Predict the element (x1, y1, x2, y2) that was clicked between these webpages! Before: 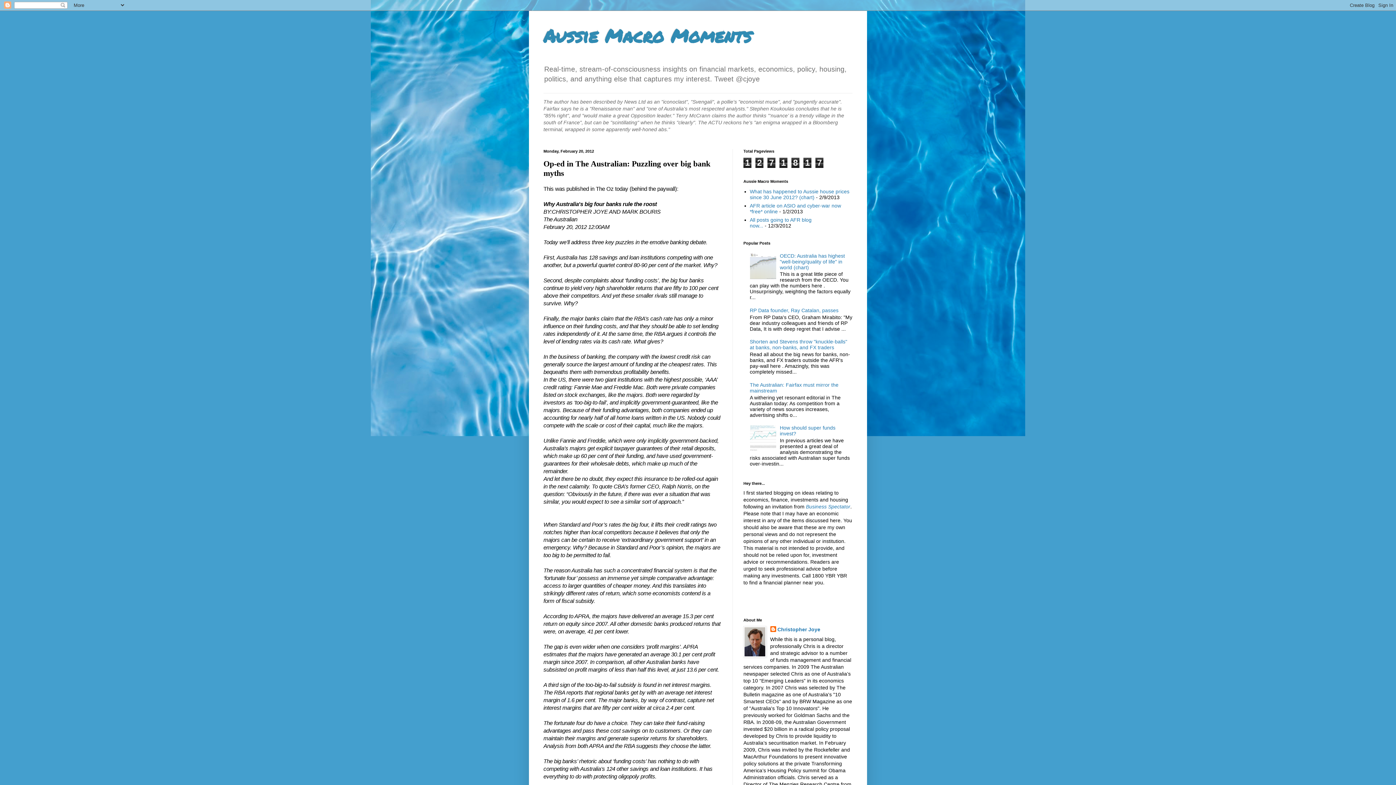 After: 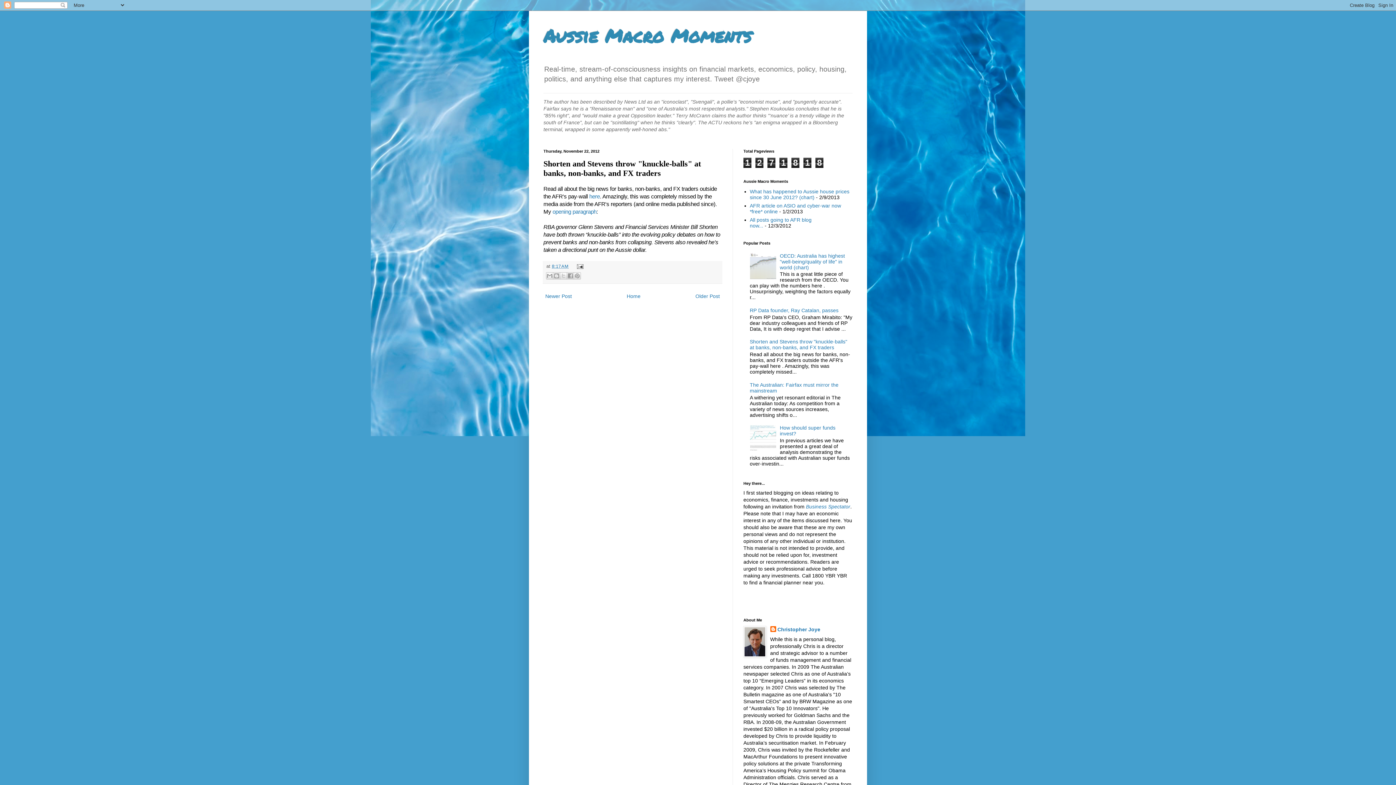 Action: bbox: (750, 339, 847, 350) label: Shorten and Stevens throw "knuckle-balls" at banks, non-banks, and FX traders